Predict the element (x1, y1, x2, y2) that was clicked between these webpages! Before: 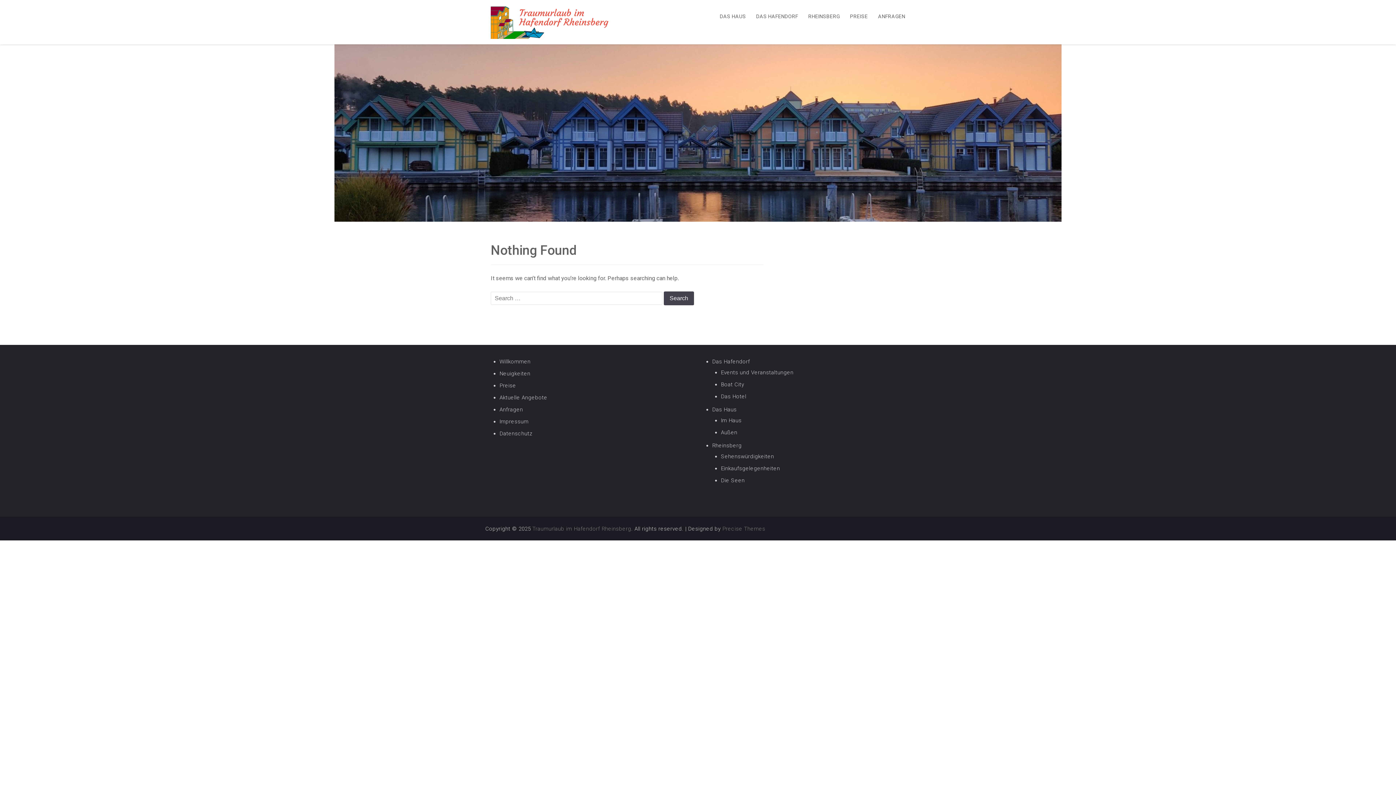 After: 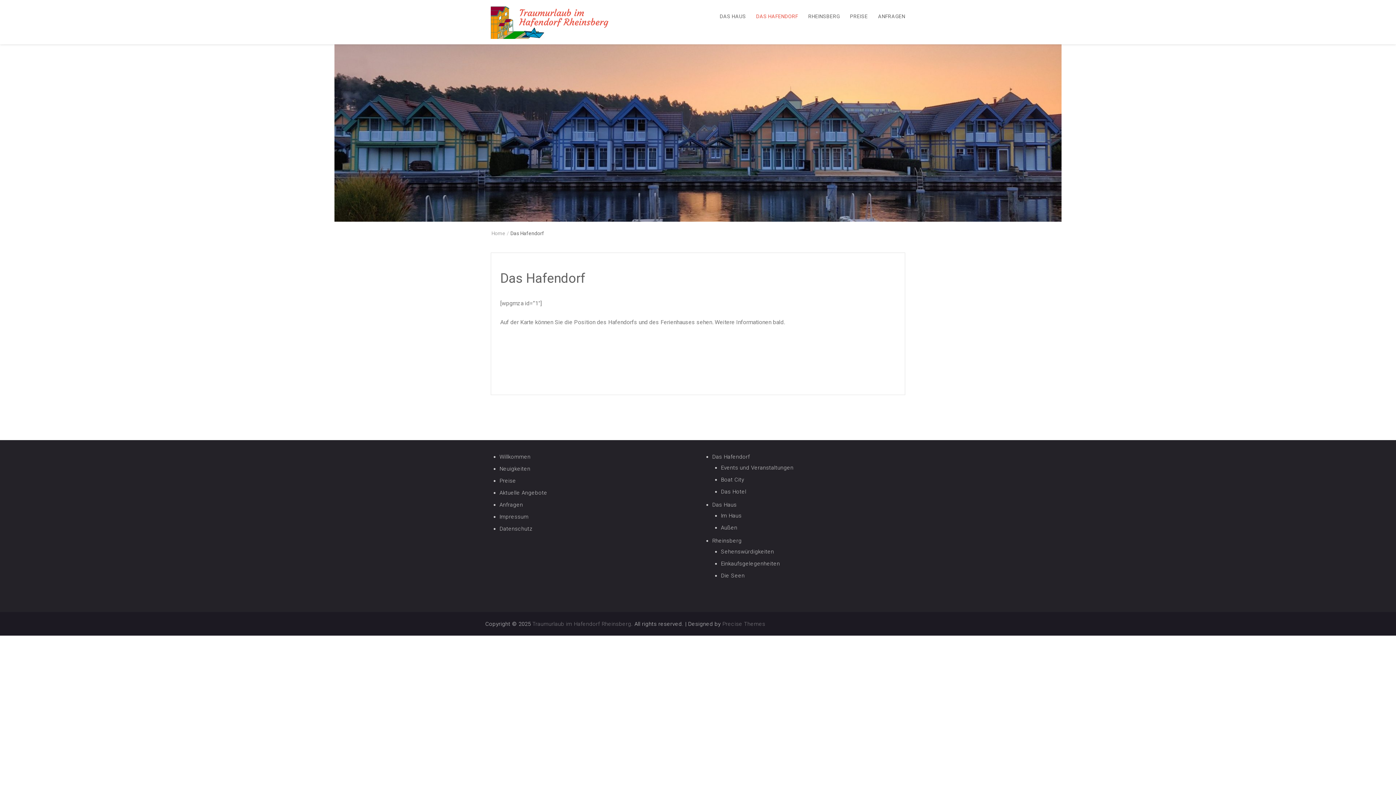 Action: bbox: (747, 0, 798, 32) label: DAS HAFENDORF